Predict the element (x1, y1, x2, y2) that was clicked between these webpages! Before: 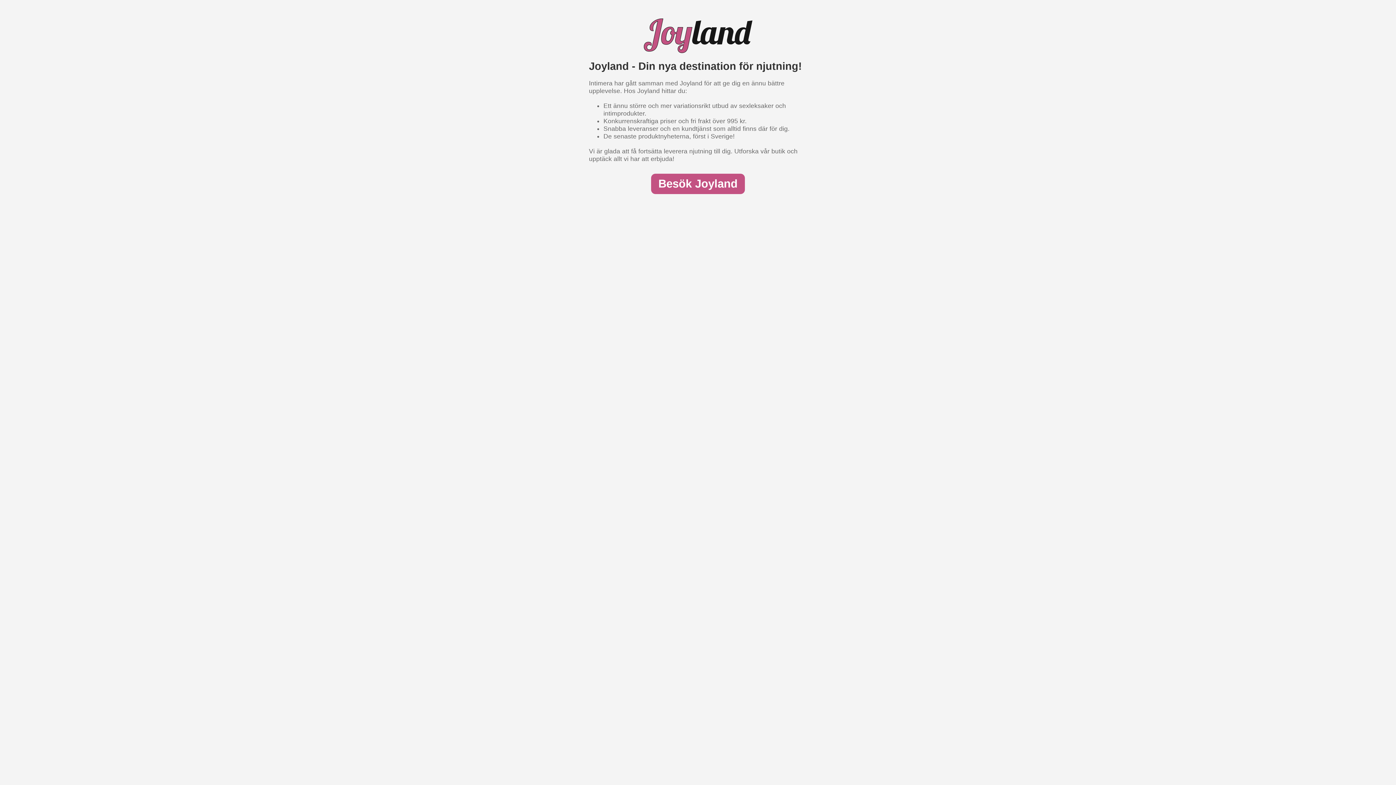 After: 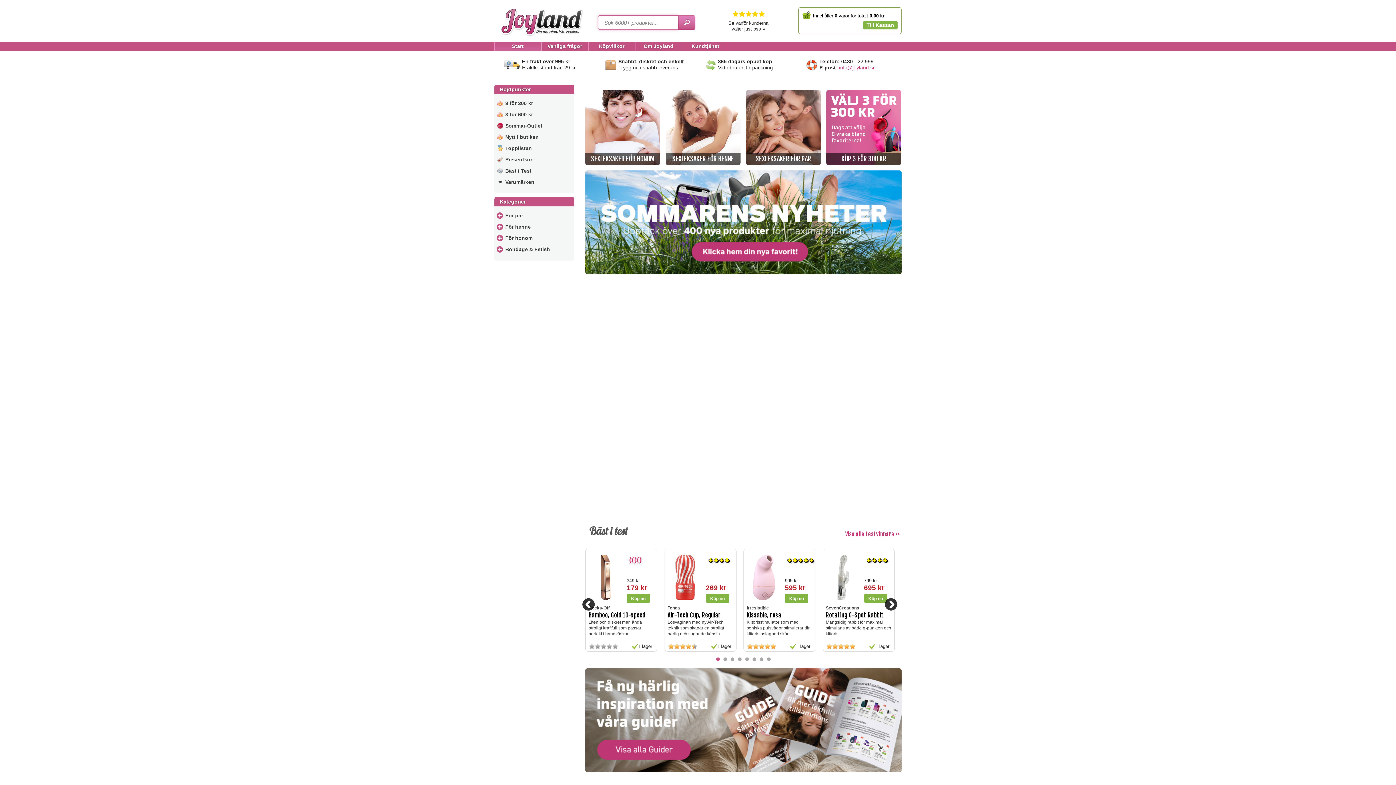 Action: label: Besök Joyland bbox: (651, 173, 745, 194)